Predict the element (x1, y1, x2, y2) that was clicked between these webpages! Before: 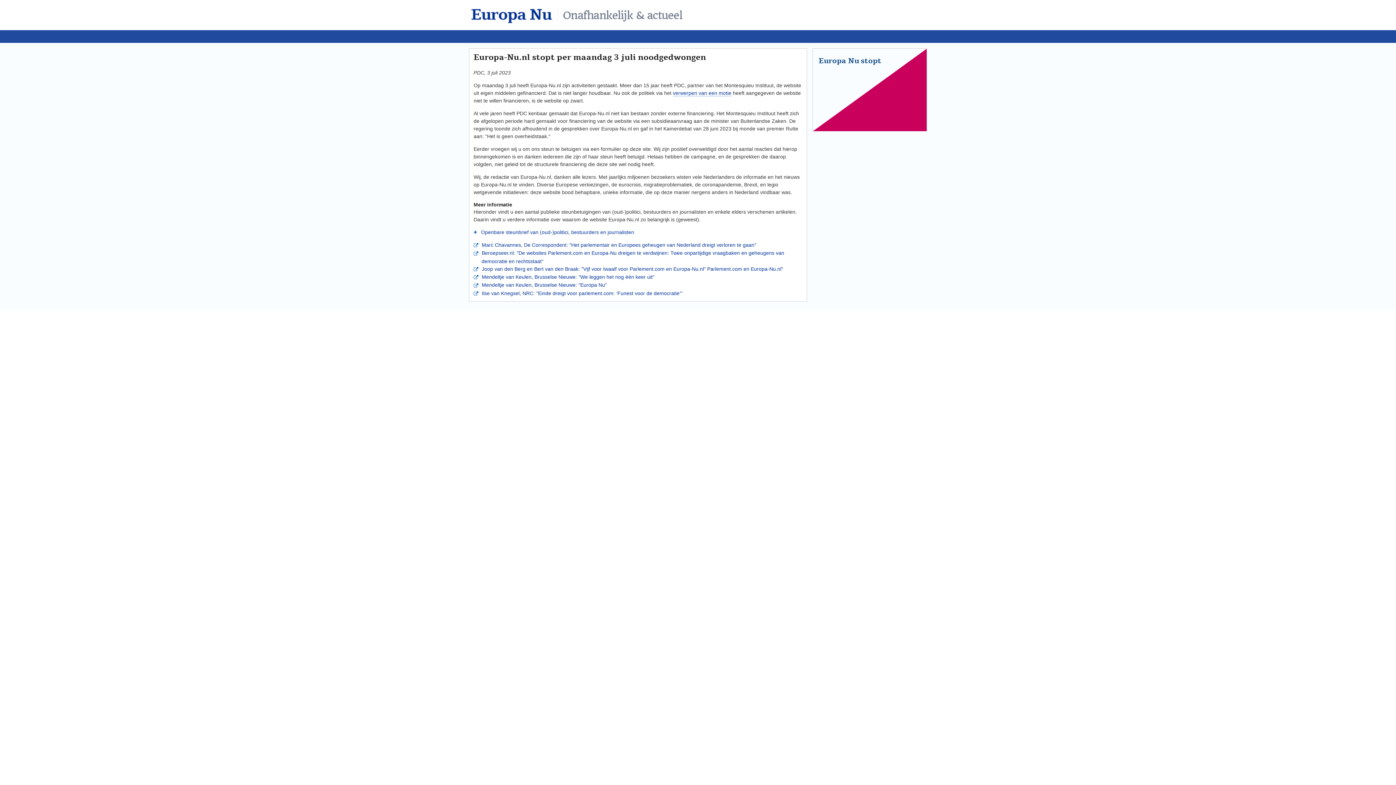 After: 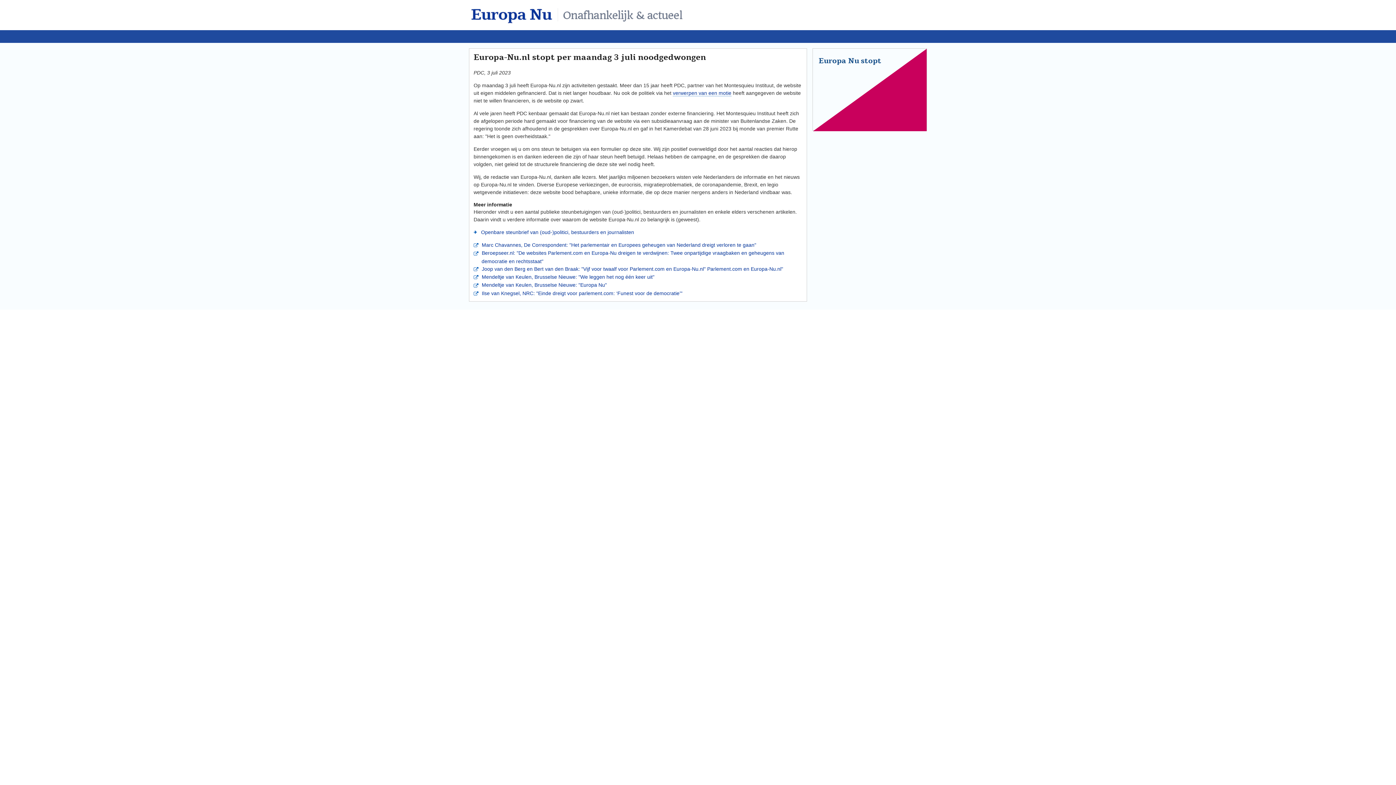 Action: label: Europa Nu stopt bbox: (818, 56, 881, 66)